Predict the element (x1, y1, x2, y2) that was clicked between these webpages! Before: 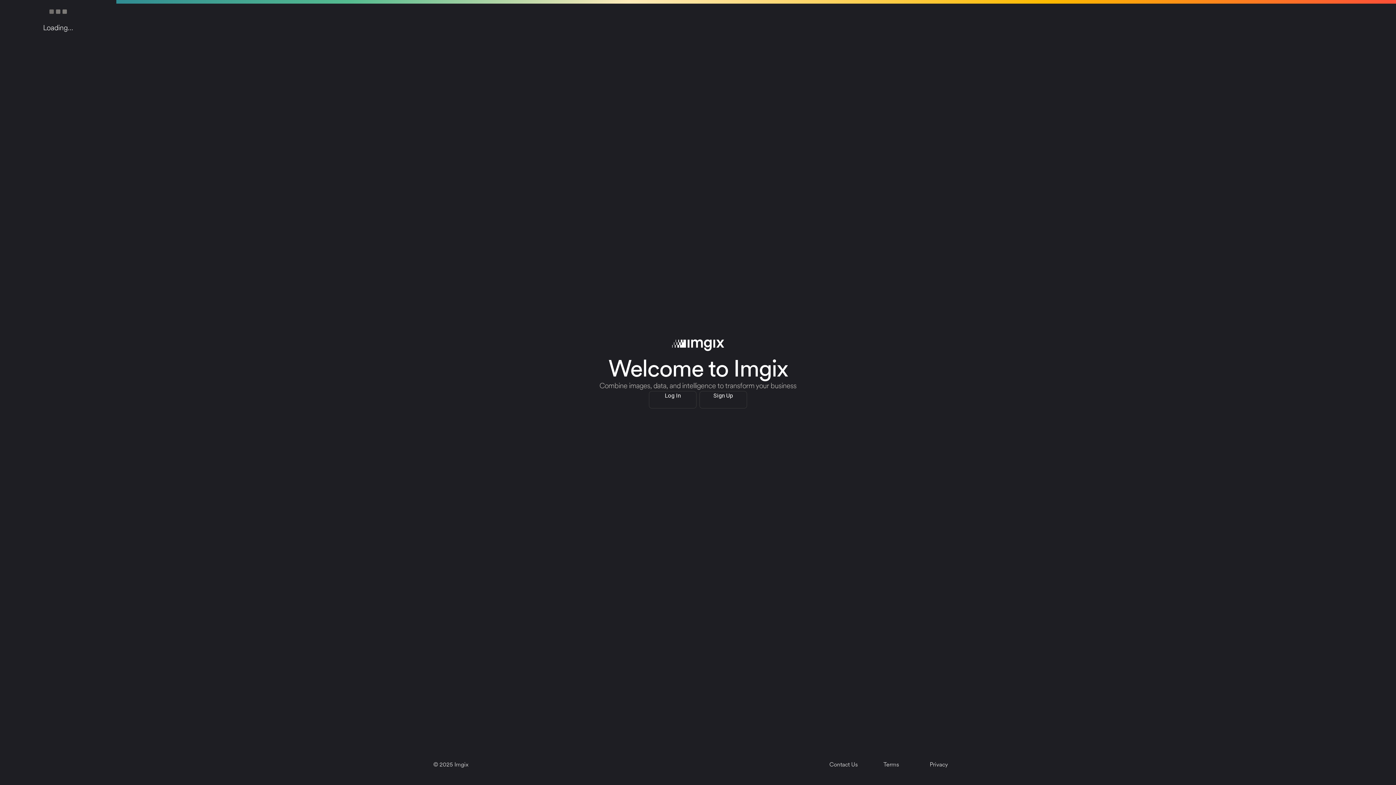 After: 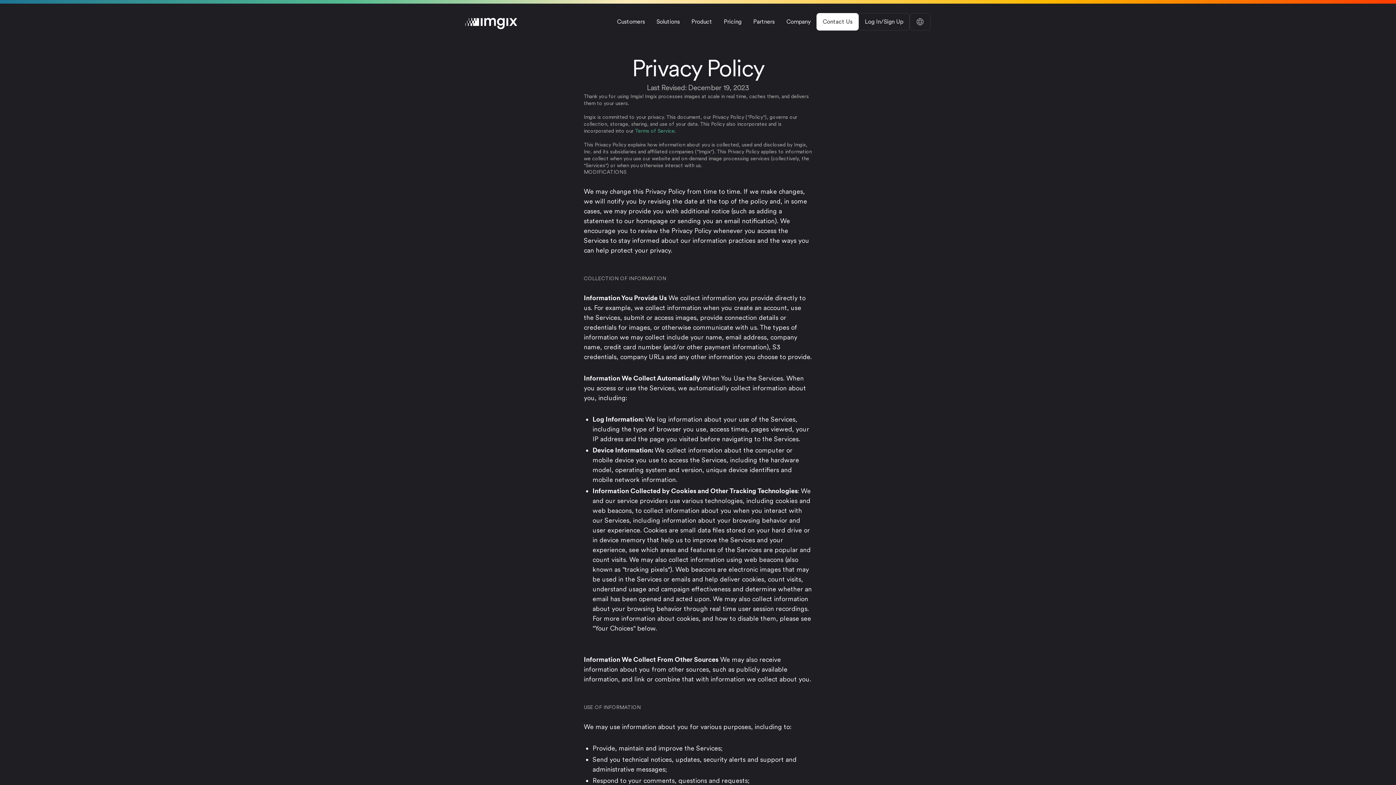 Action: bbox: (915, 756, 962, 773) label: Privacy